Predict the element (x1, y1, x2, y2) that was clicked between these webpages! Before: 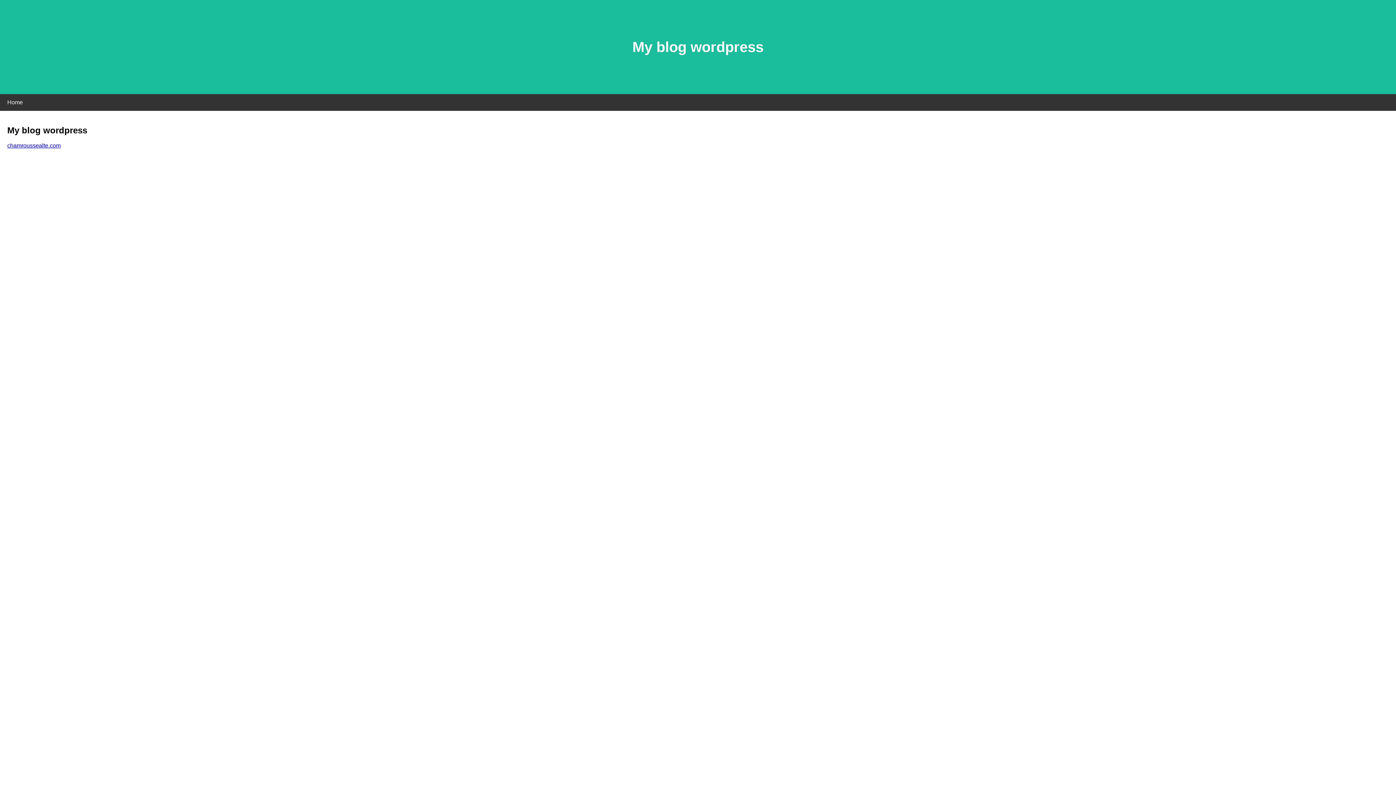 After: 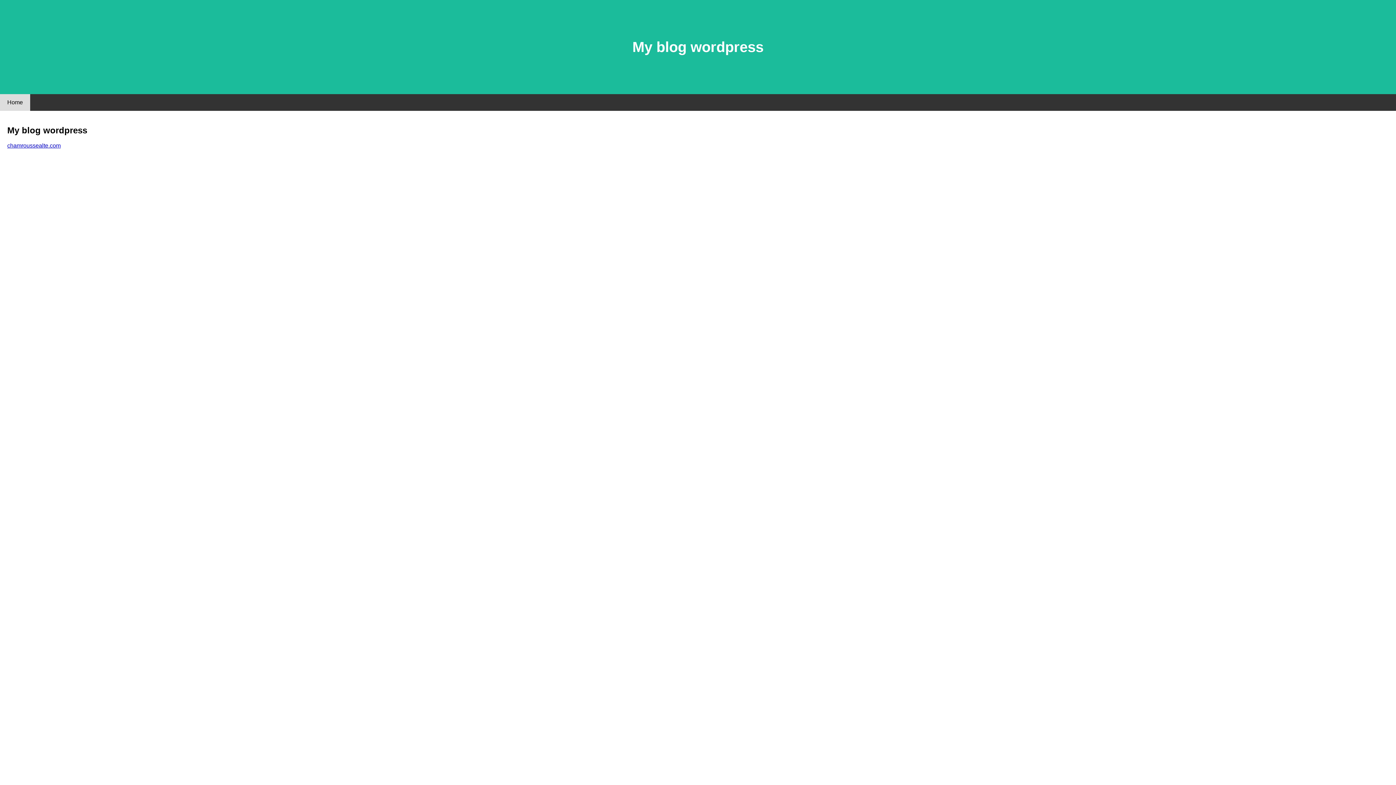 Action: bbox: (0, 94, 30, 110) label: Home